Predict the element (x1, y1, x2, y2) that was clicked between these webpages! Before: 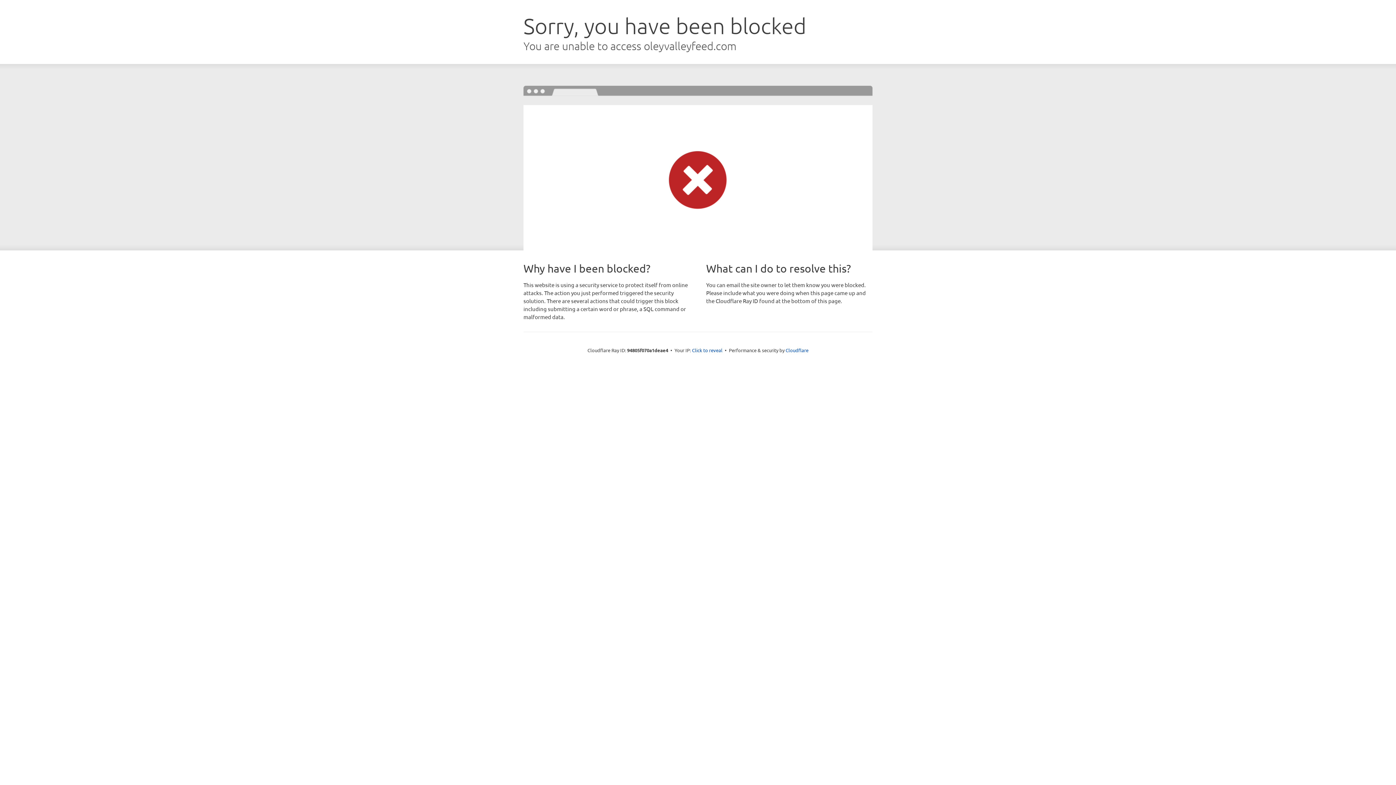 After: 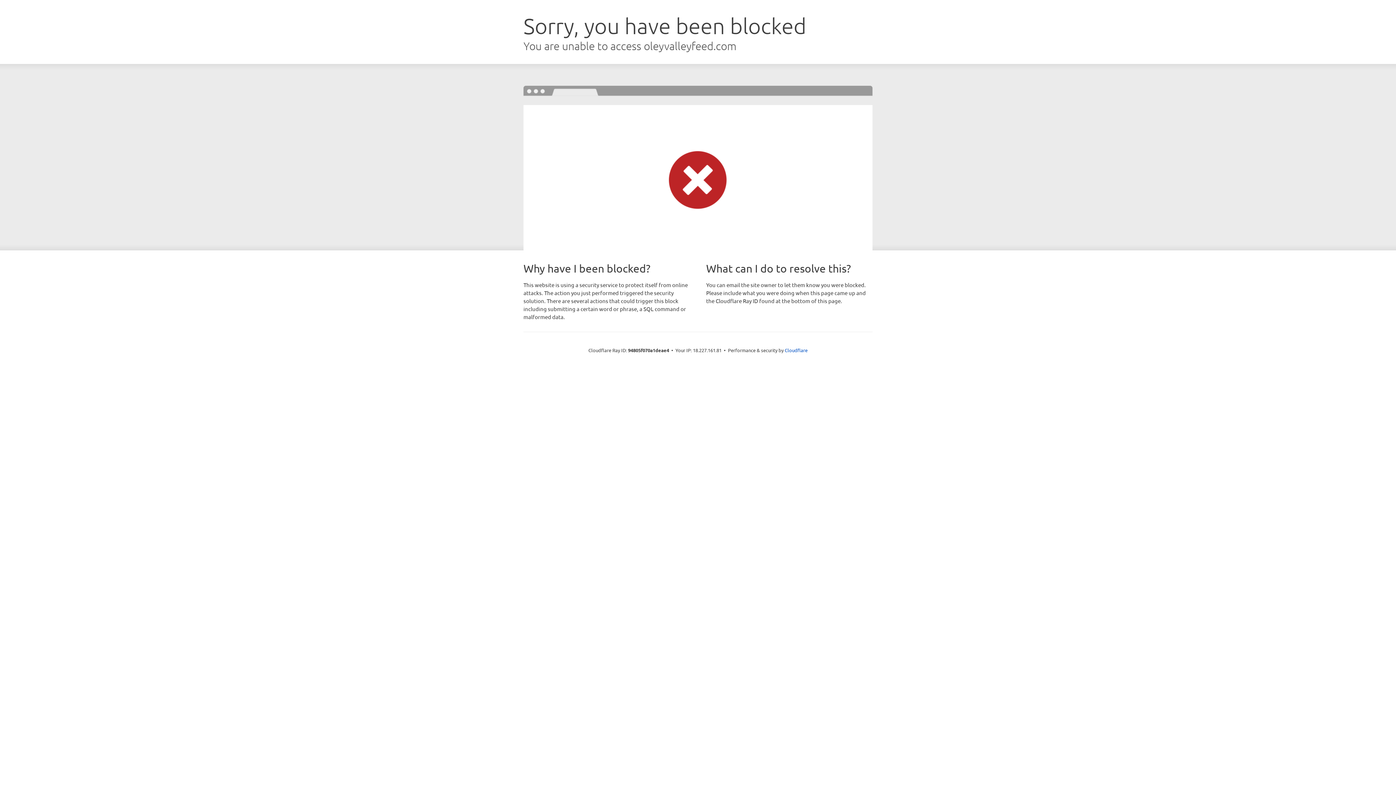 Action: bbox: (692, 346, 722, 353) label: Click to reveal